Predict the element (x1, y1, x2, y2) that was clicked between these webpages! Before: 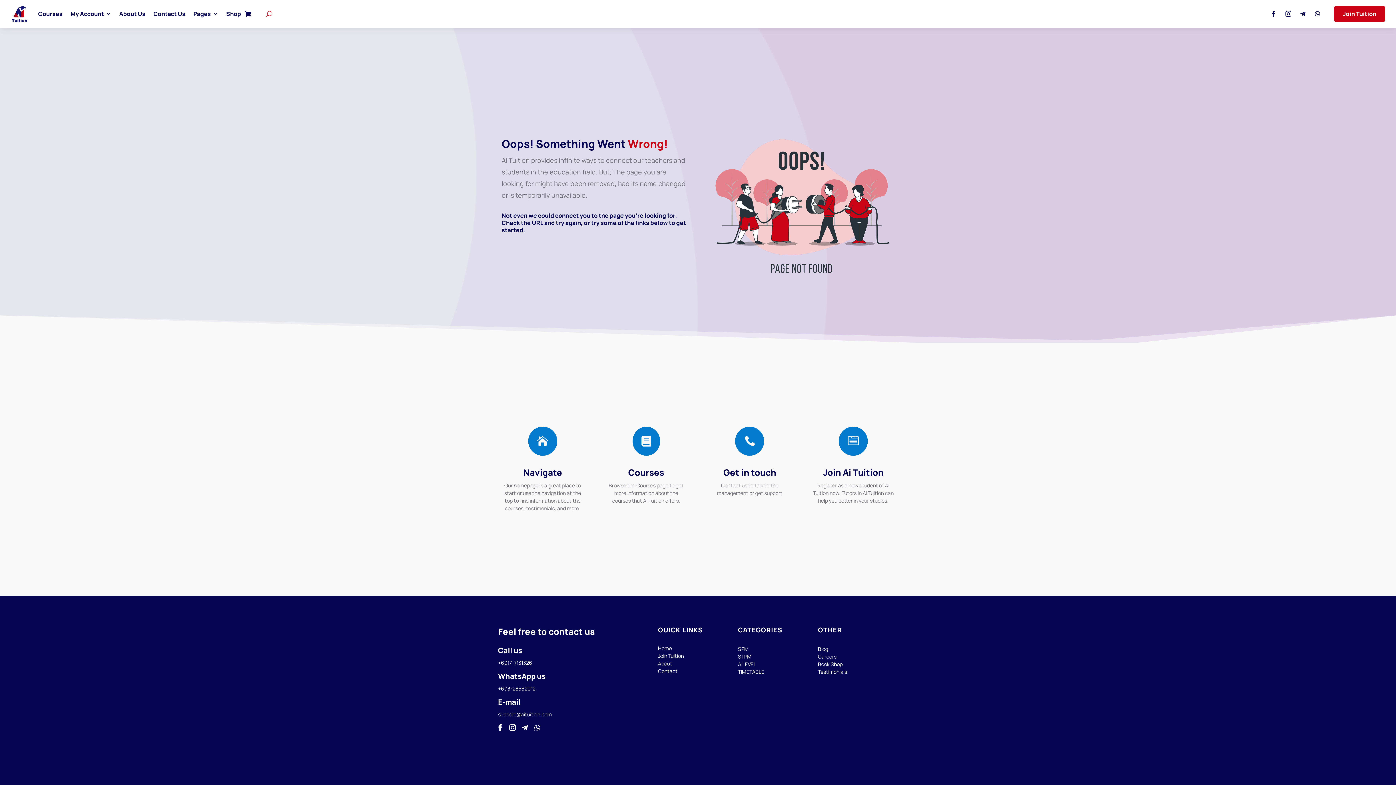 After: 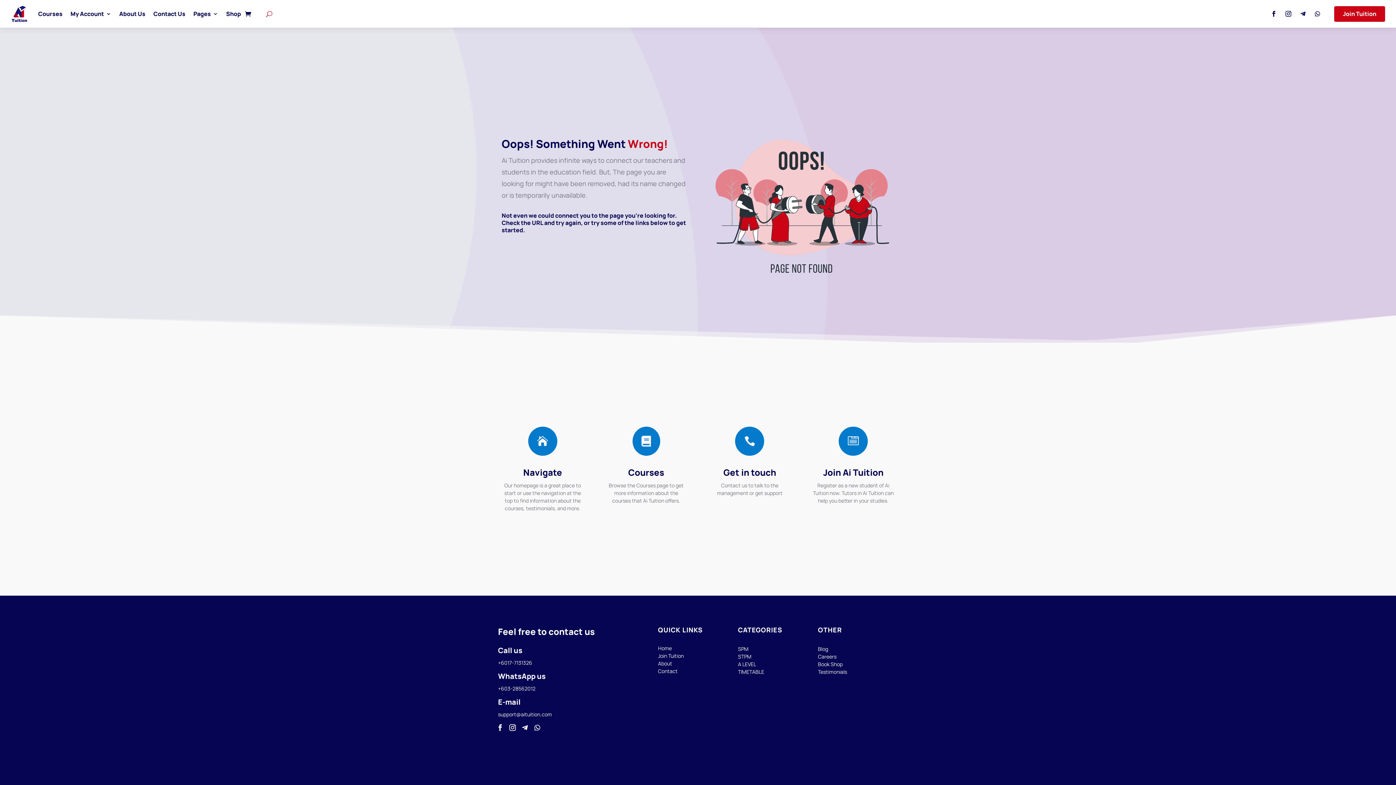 Action: bbox: (506, 721, 519, 734)